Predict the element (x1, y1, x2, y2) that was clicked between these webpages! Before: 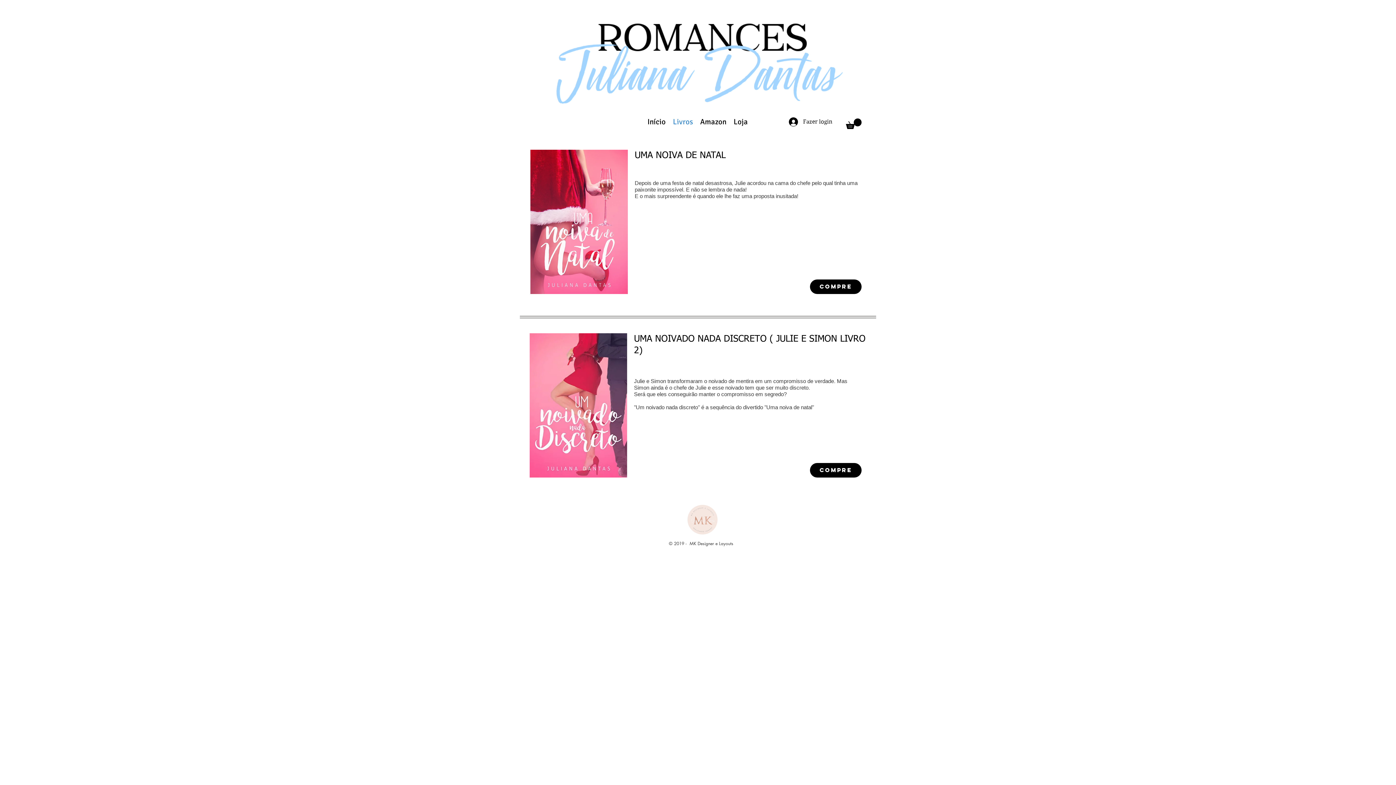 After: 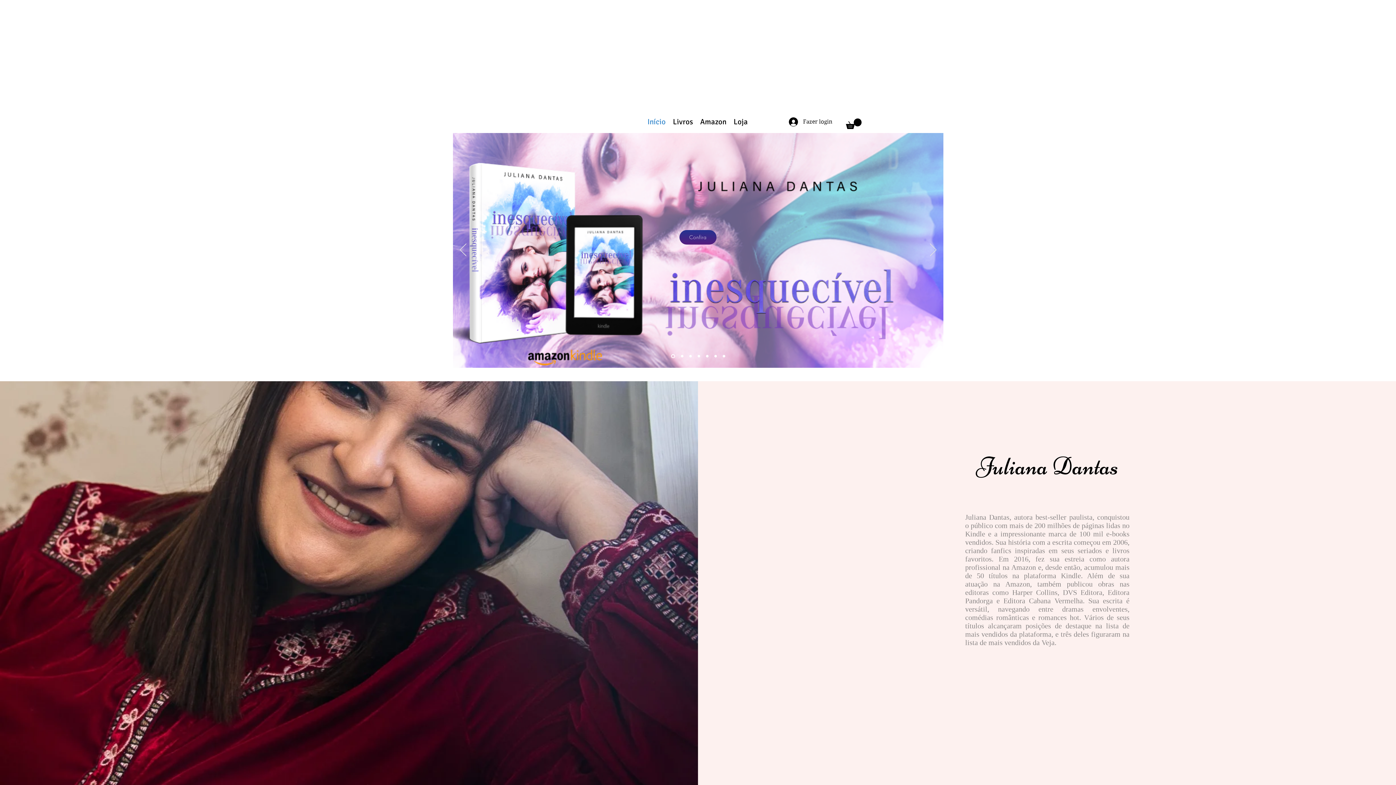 Action: bbox: (498, 15, 897, 110)